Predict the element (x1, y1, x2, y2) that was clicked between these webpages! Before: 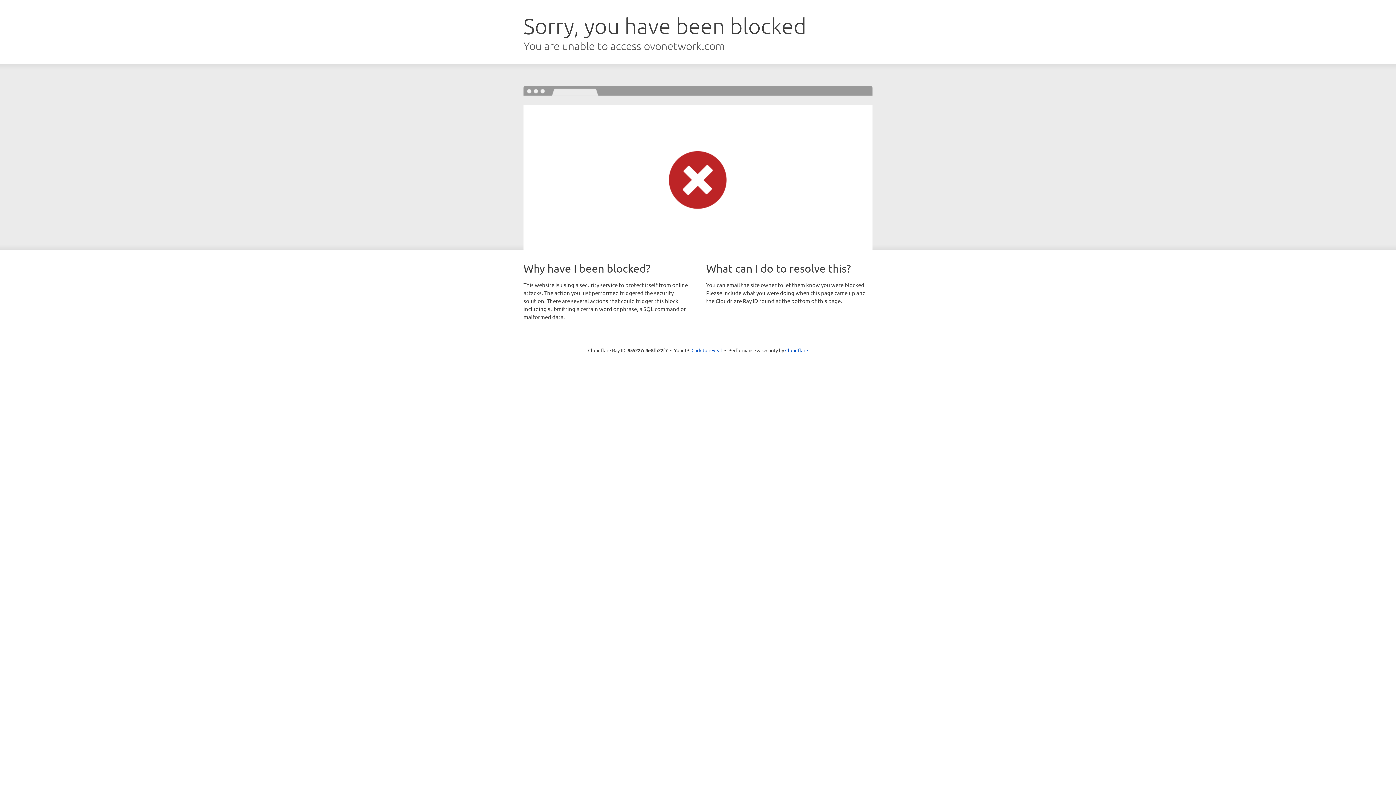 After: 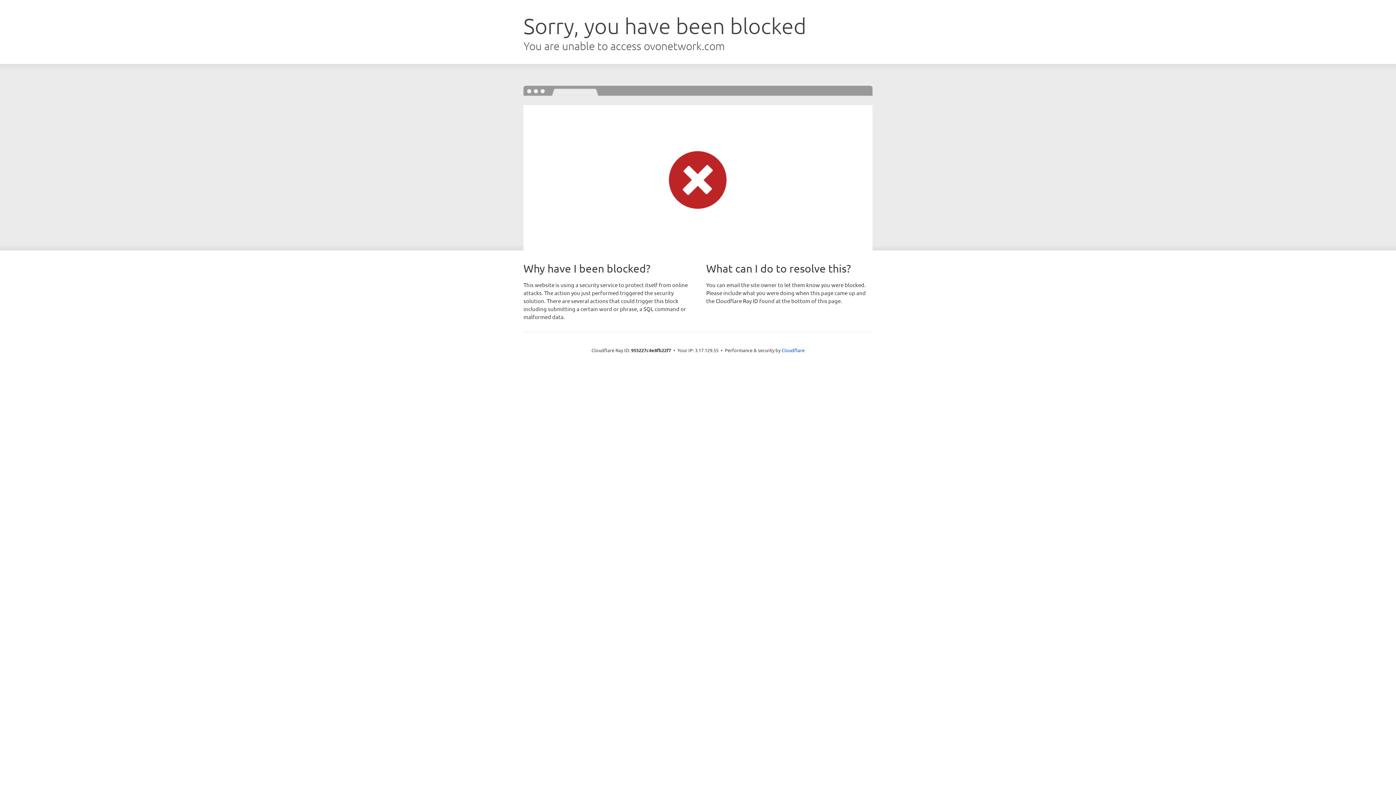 Action: bbox: (691, 346, 722, 353) label: Click to reveal